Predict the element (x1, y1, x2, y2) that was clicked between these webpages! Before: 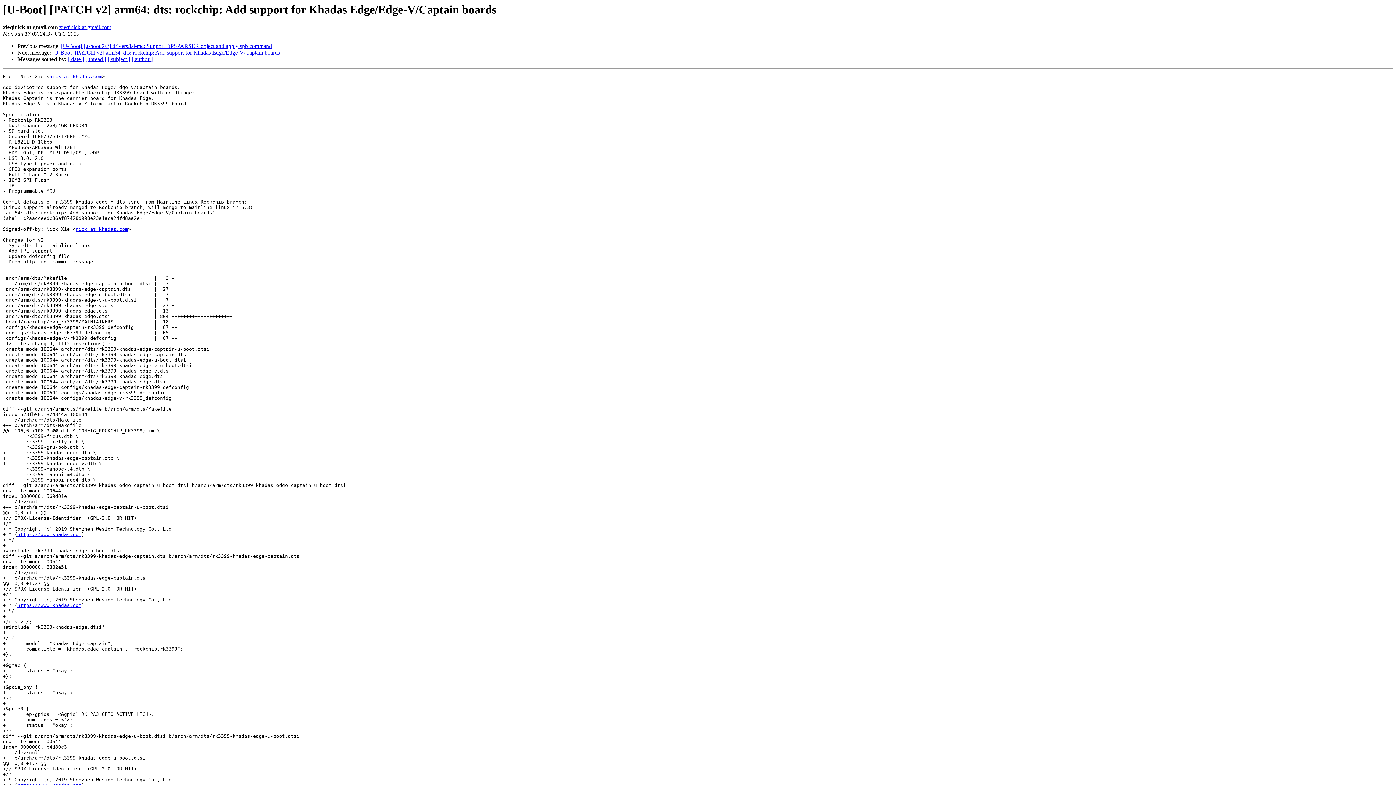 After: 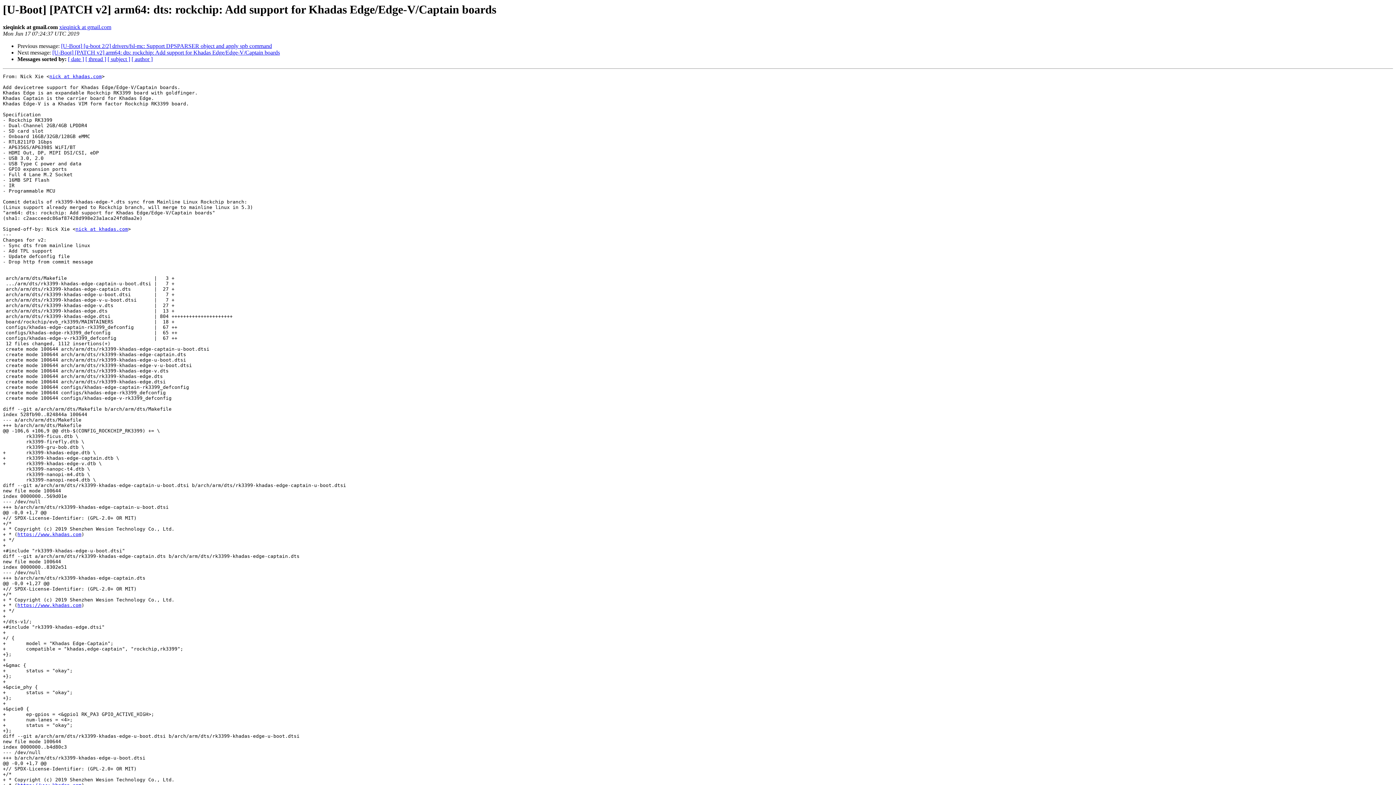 Action: bbox: (59, 24, 111, 30) label: xieqinick at gmail.com